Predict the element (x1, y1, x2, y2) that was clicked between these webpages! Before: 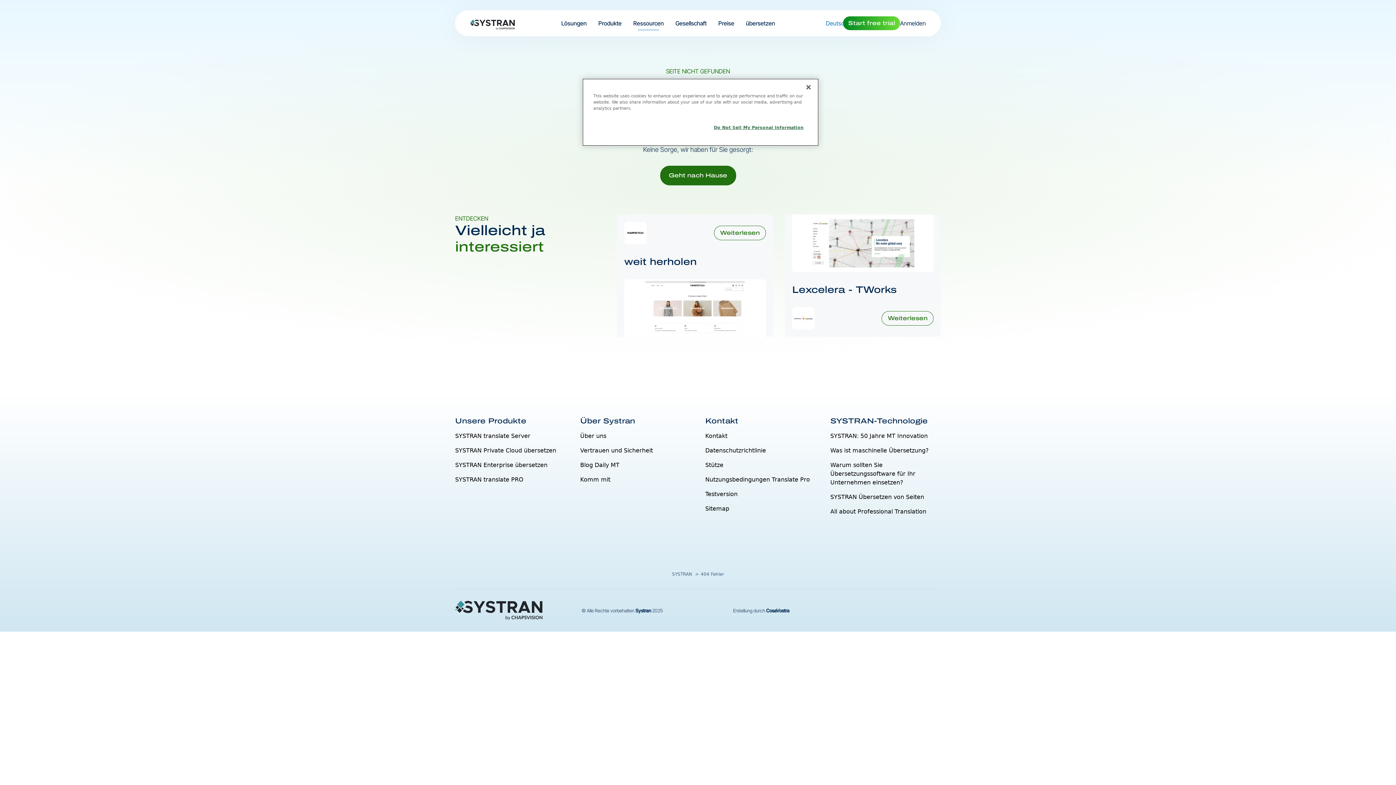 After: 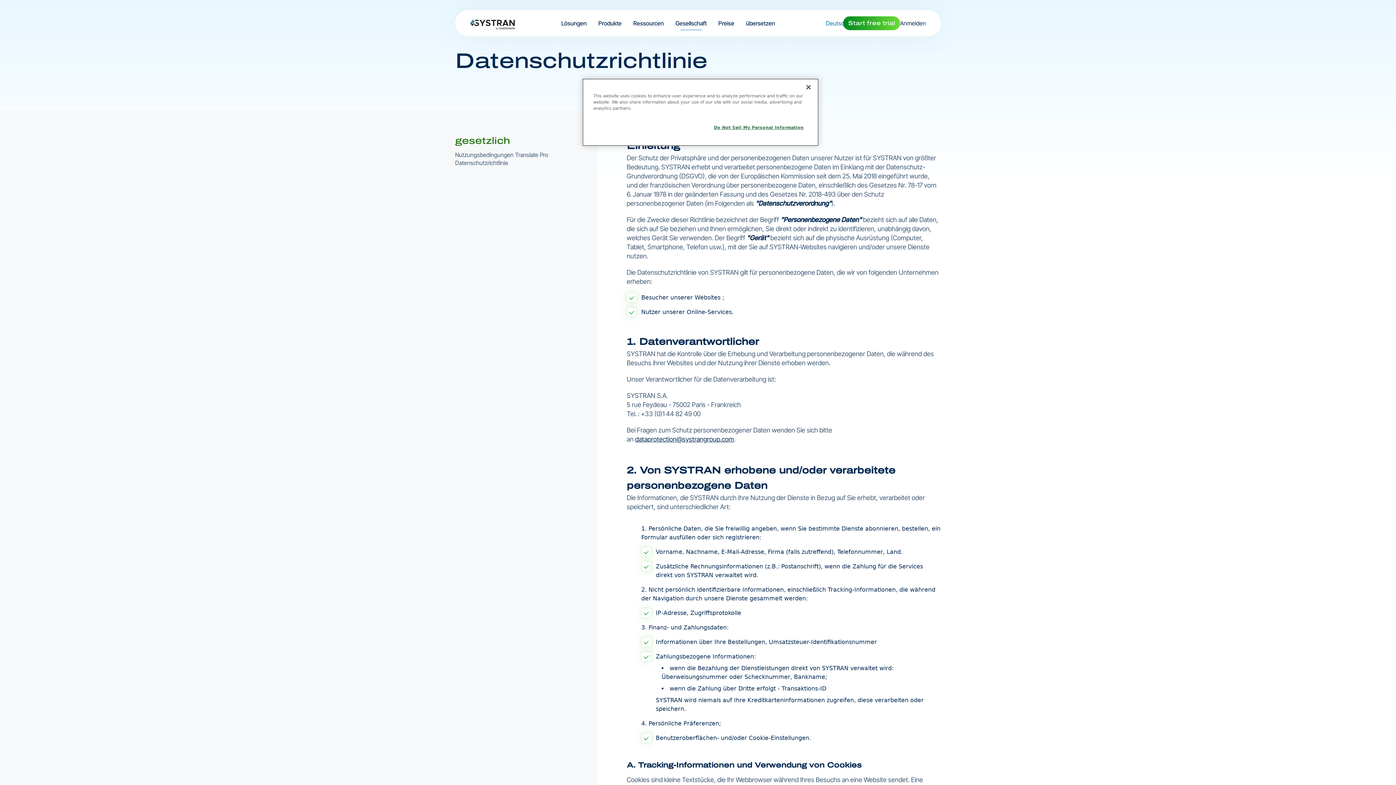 Action: bbox: (705, 447, 766, 454) label: Datenschutzrichtlinie